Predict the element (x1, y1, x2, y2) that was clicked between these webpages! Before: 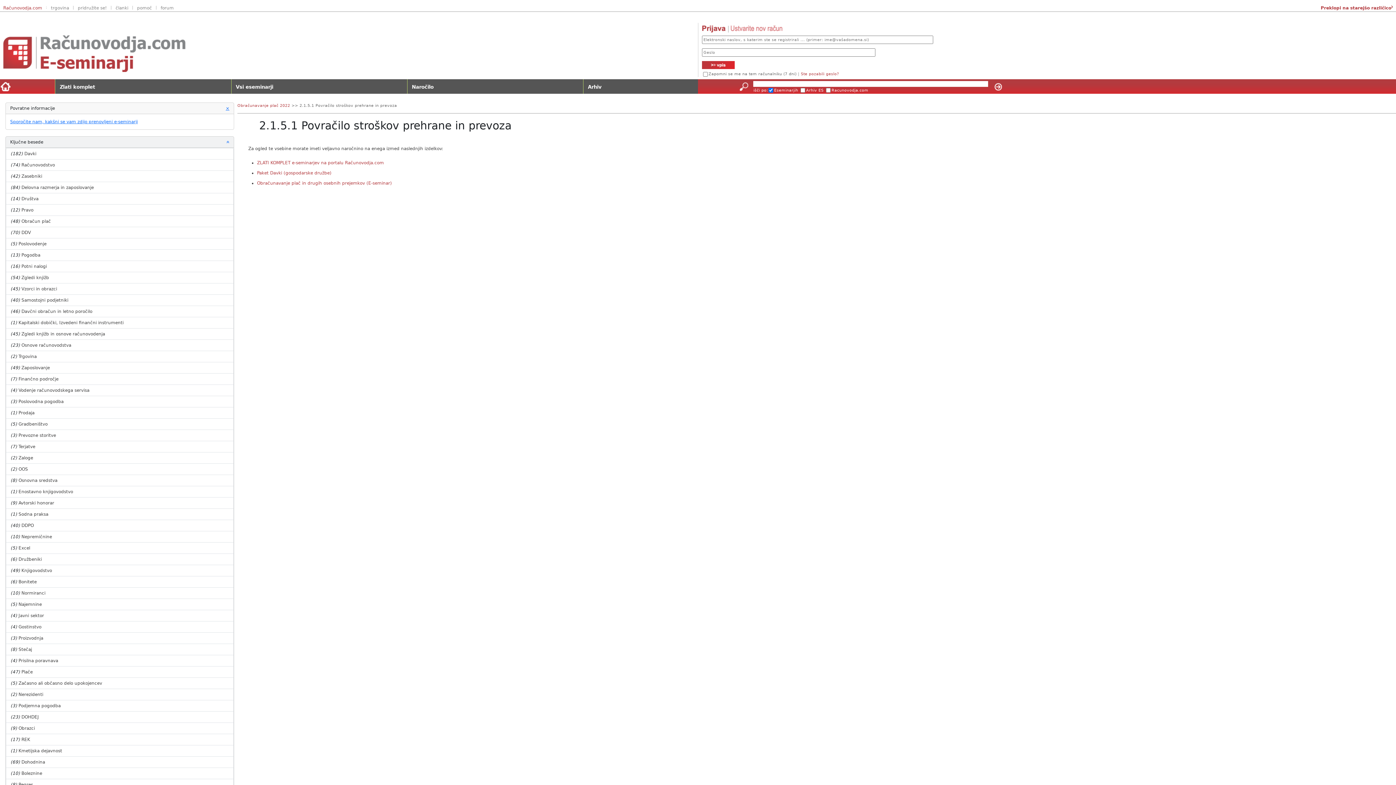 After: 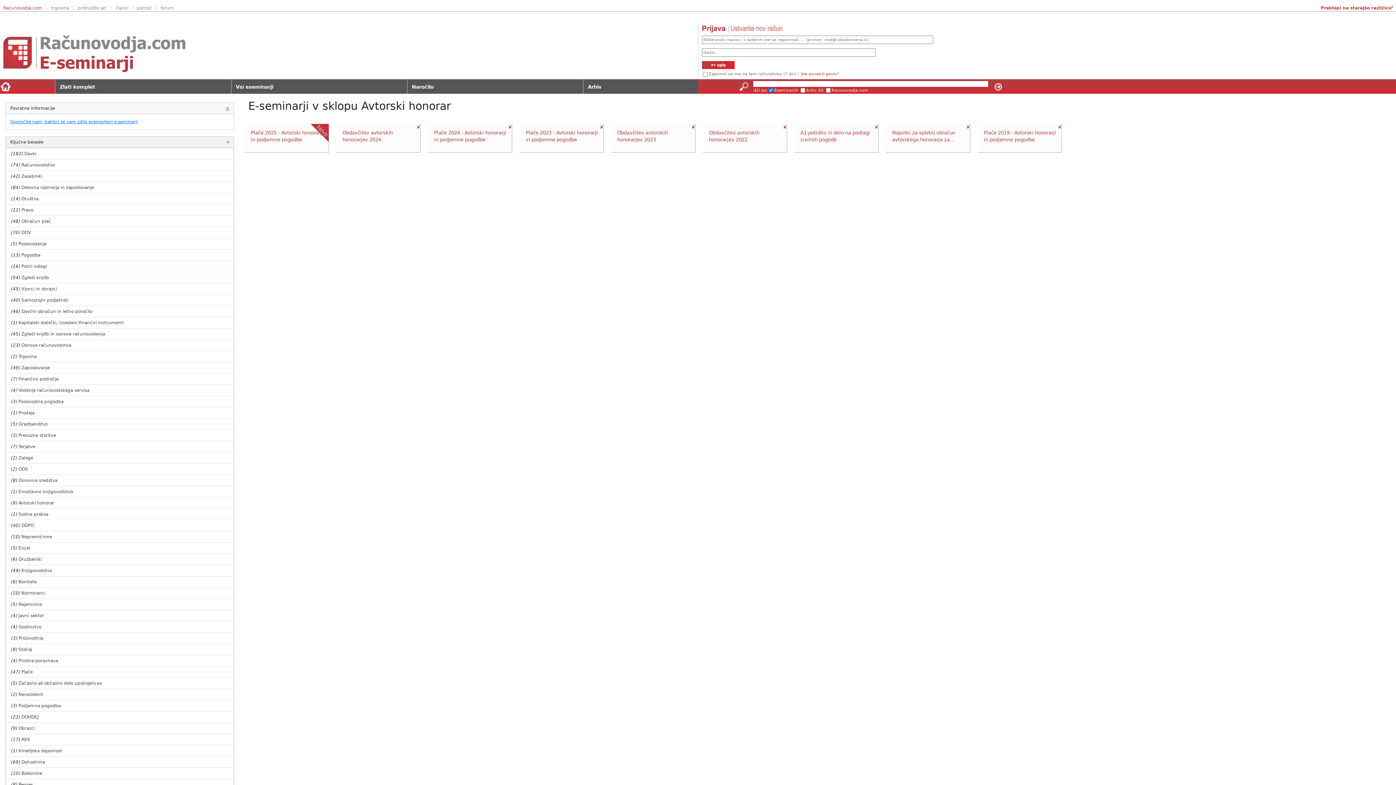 Action: label: Avtorski honorar bbox: (18, 500, 54, 505)